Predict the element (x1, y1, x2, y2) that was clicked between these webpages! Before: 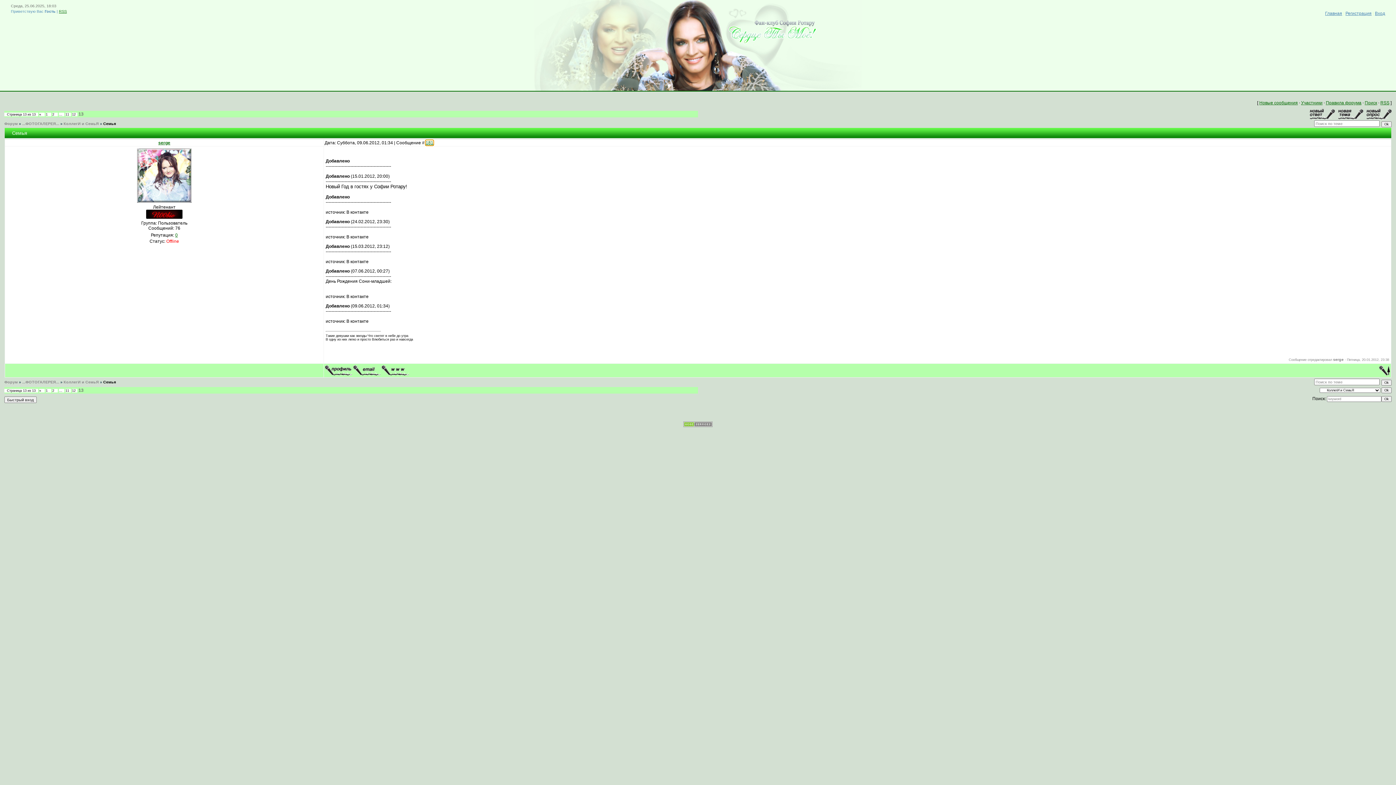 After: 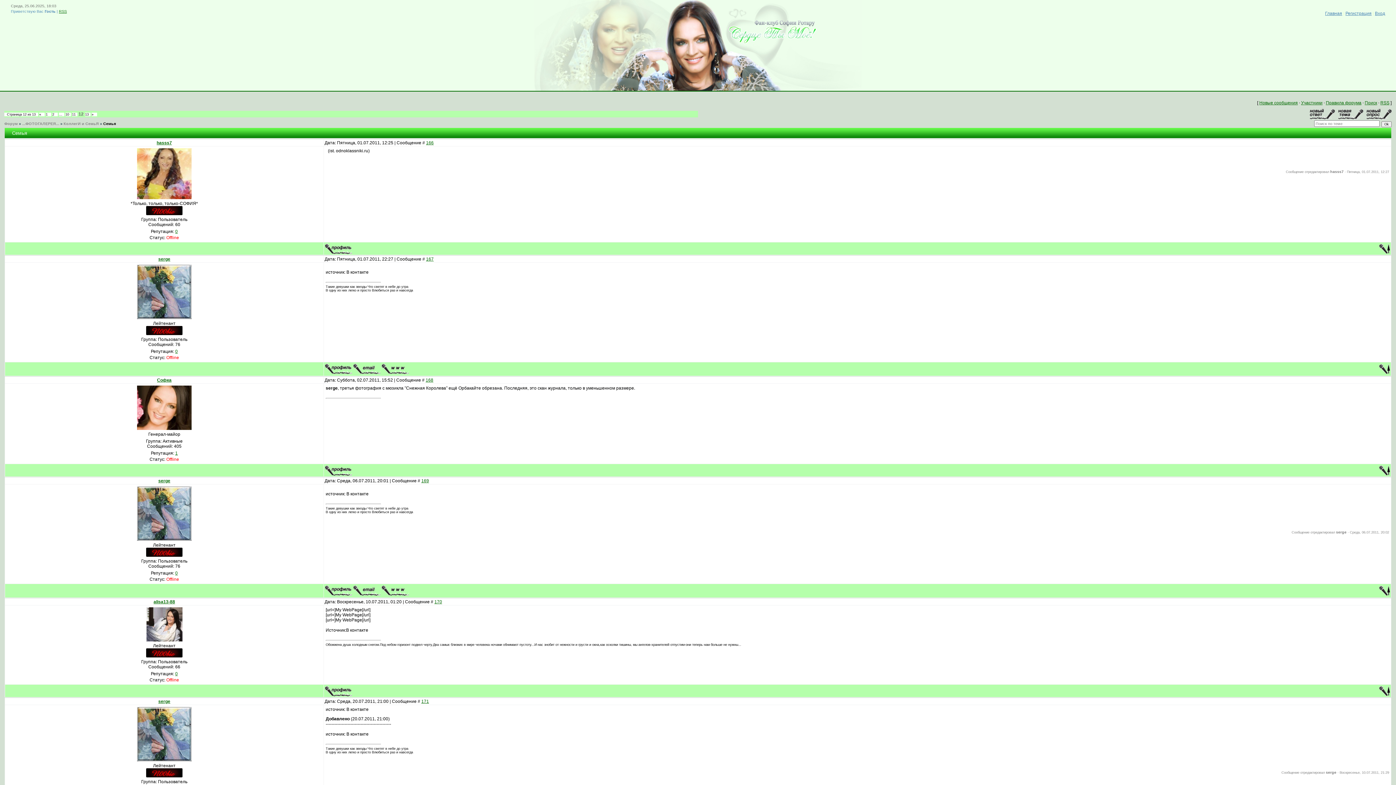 Action: bbox: (39, 112, 41, 116) label: «